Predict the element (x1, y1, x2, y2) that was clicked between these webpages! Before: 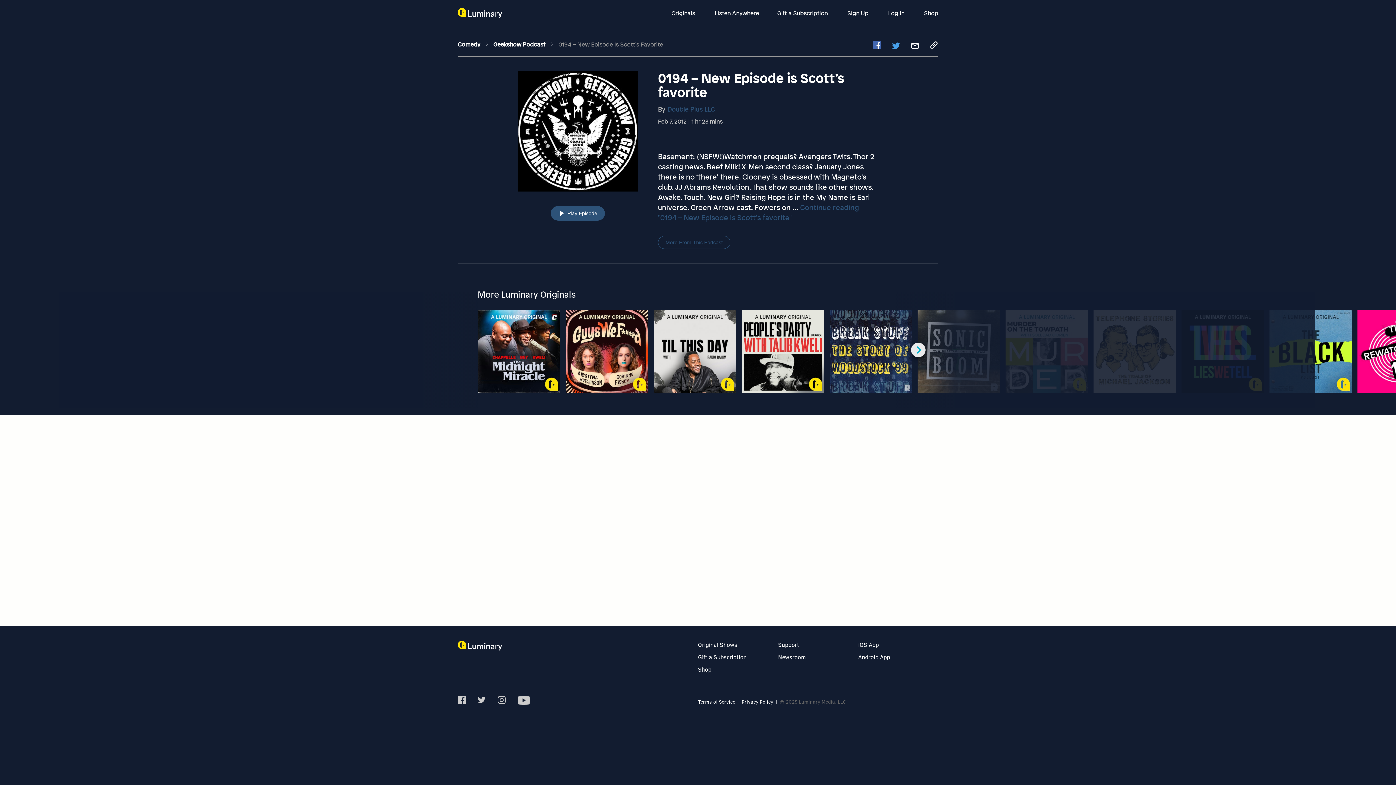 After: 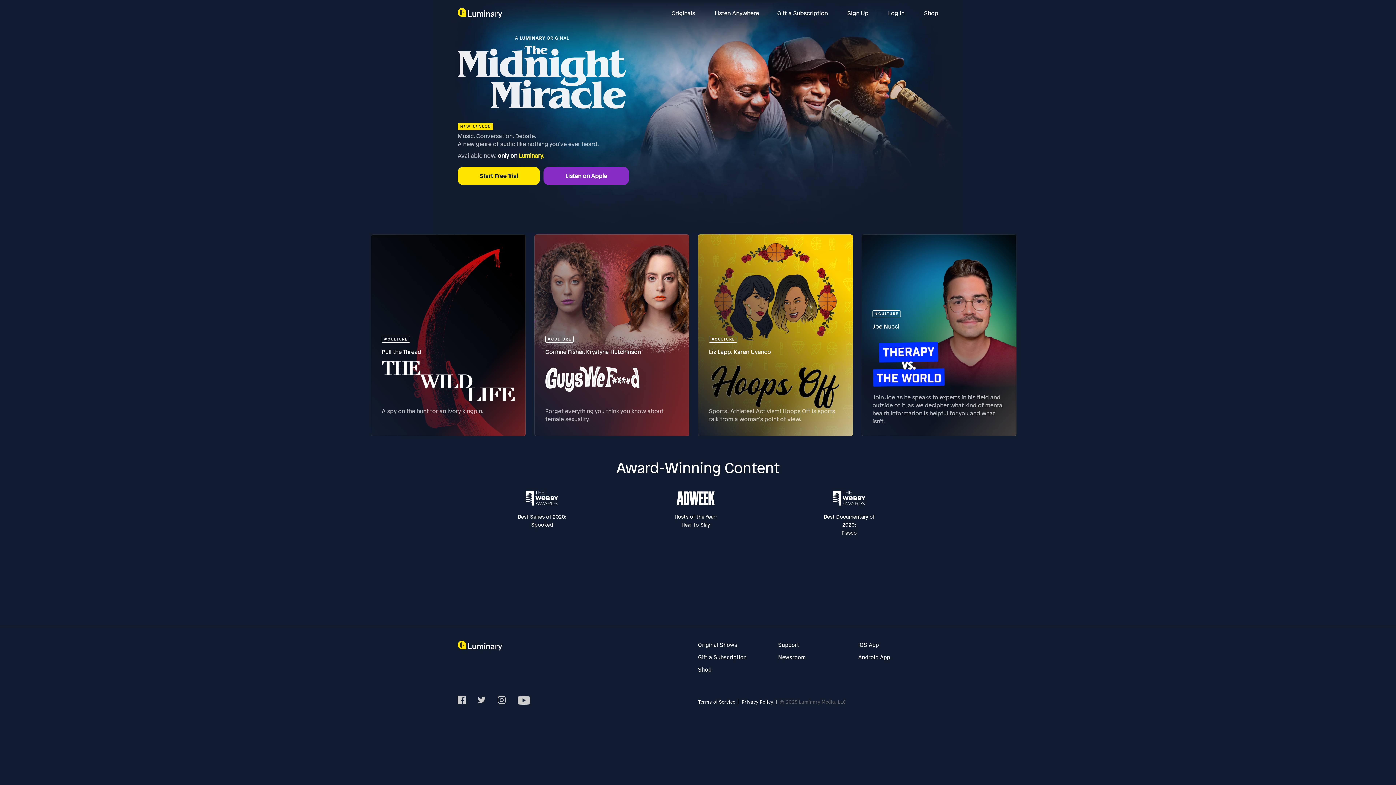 Action: bbox: (457, 11, 502, 19)